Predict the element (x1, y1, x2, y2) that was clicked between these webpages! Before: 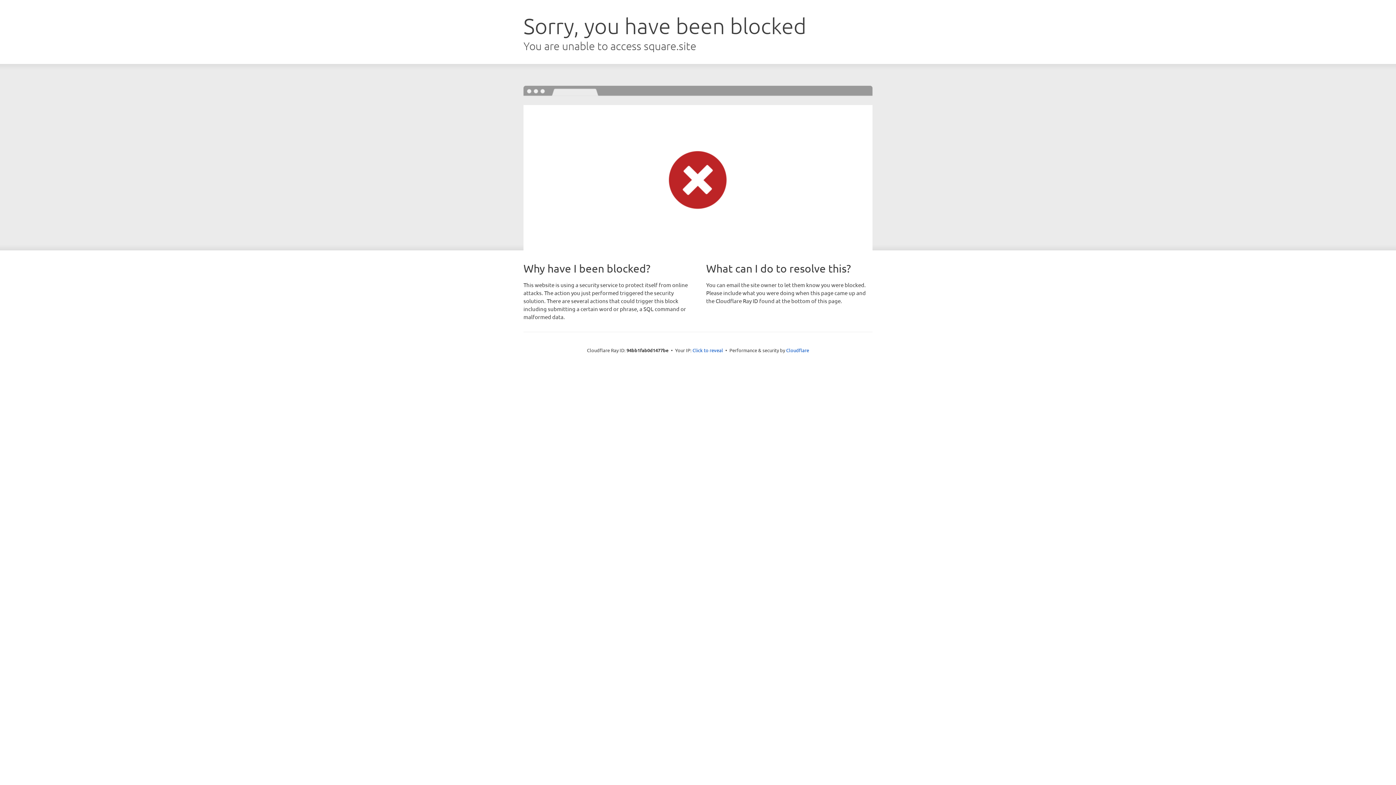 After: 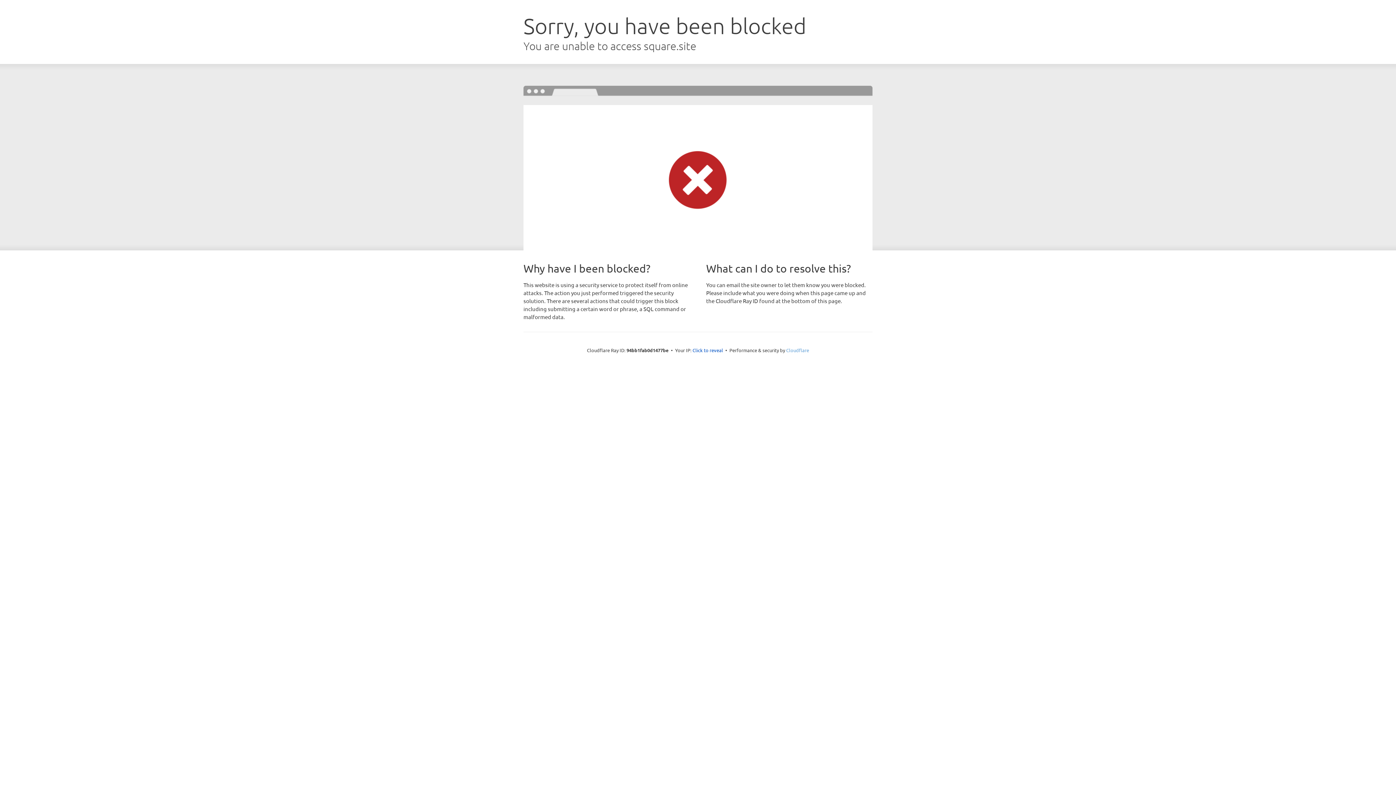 Action: bbox: (786, 347, 809, 353) label: Cloudflare